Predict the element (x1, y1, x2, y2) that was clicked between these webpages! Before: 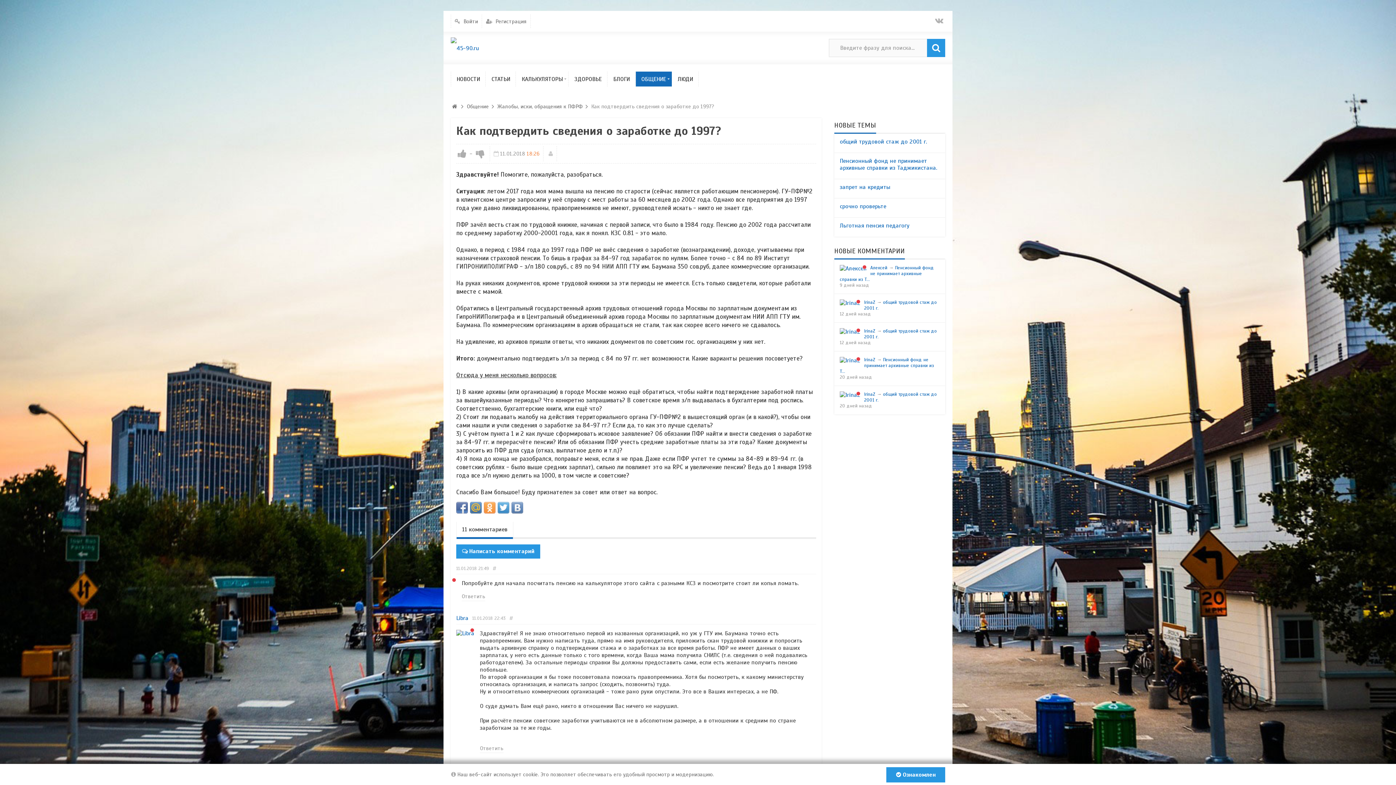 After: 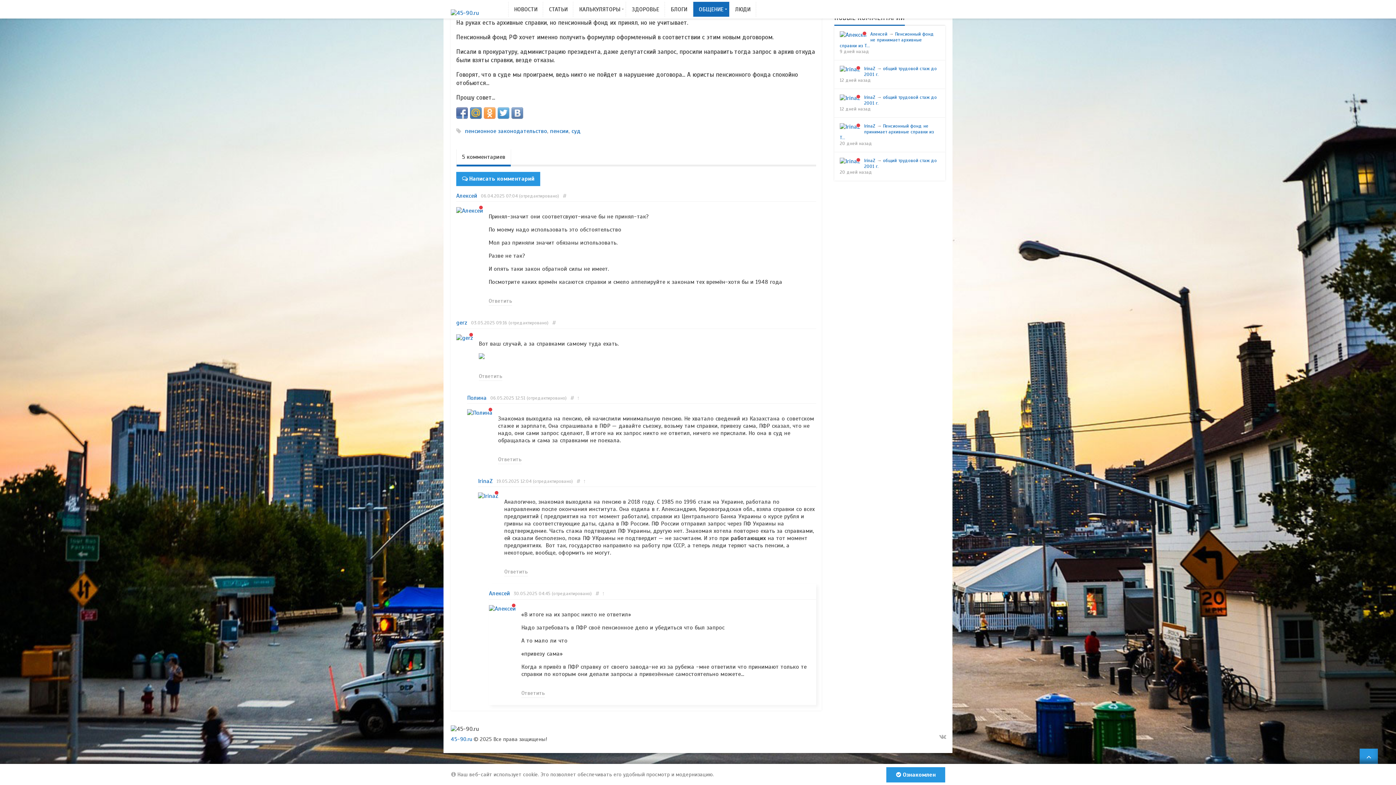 Action: bbox: (840, 264, 934, 282) label: Пенсионный фонд не принимает архивные справки из Т...